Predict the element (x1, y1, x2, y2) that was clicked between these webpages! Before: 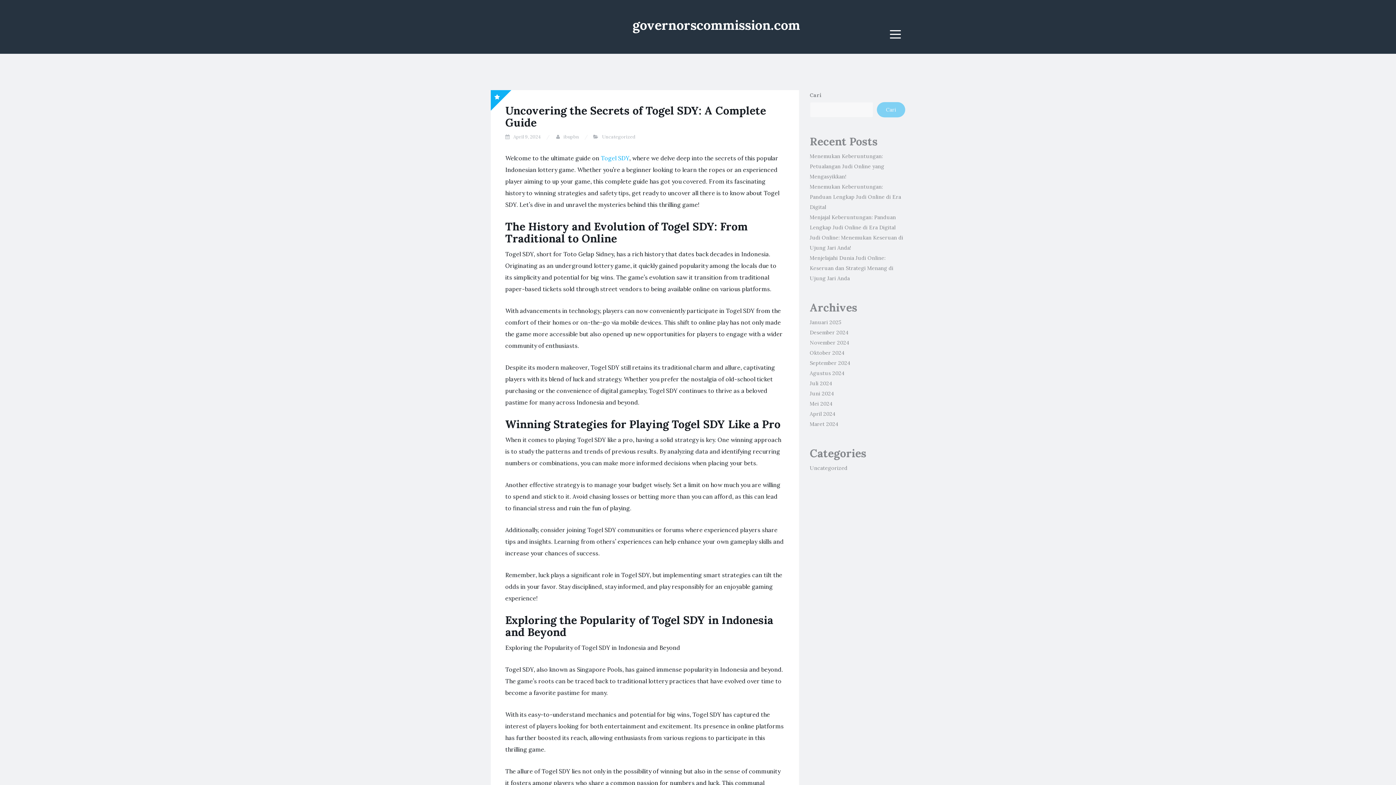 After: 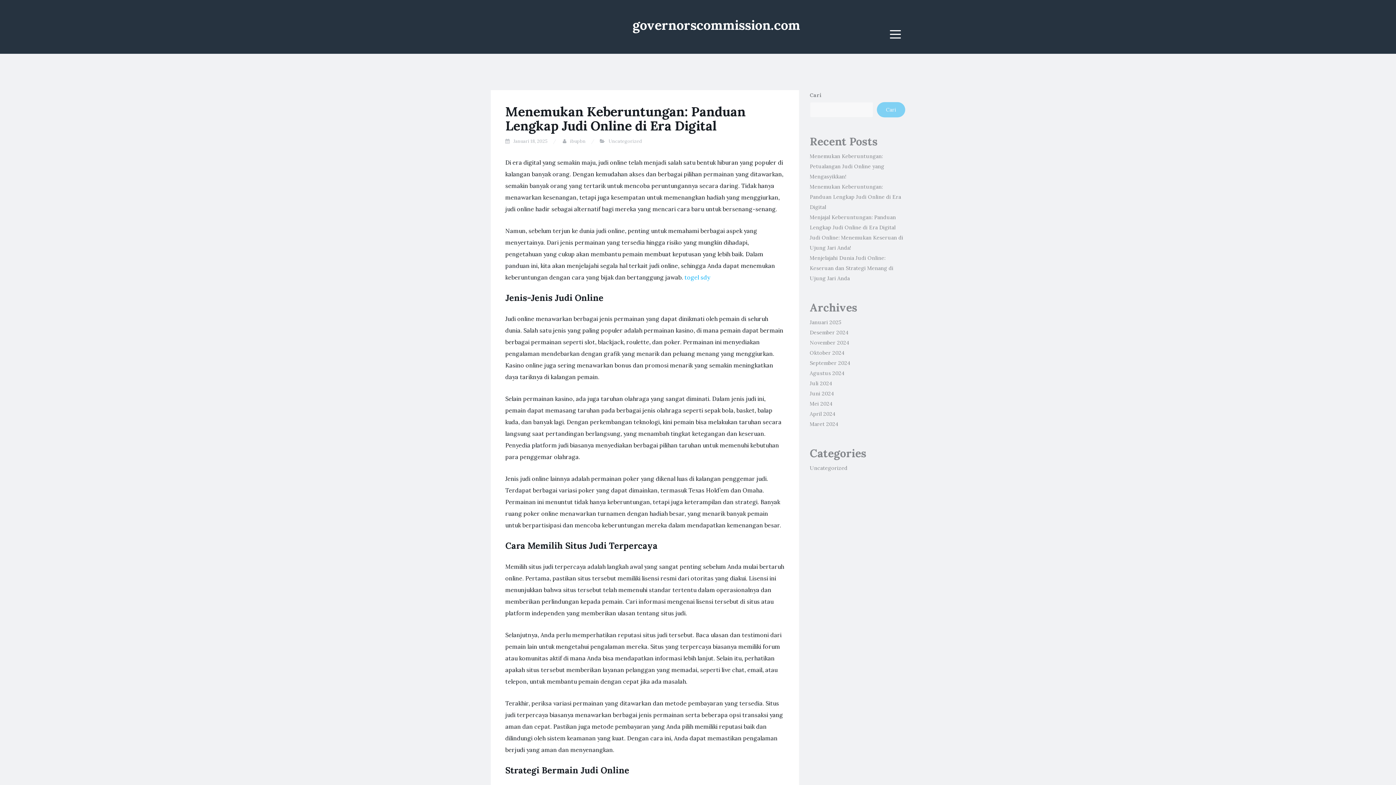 Action: bbox: (810, 183, 901, 210) label: Menemukan Keberuntungan: Panduan Lengkap Judi Online di Era Digital